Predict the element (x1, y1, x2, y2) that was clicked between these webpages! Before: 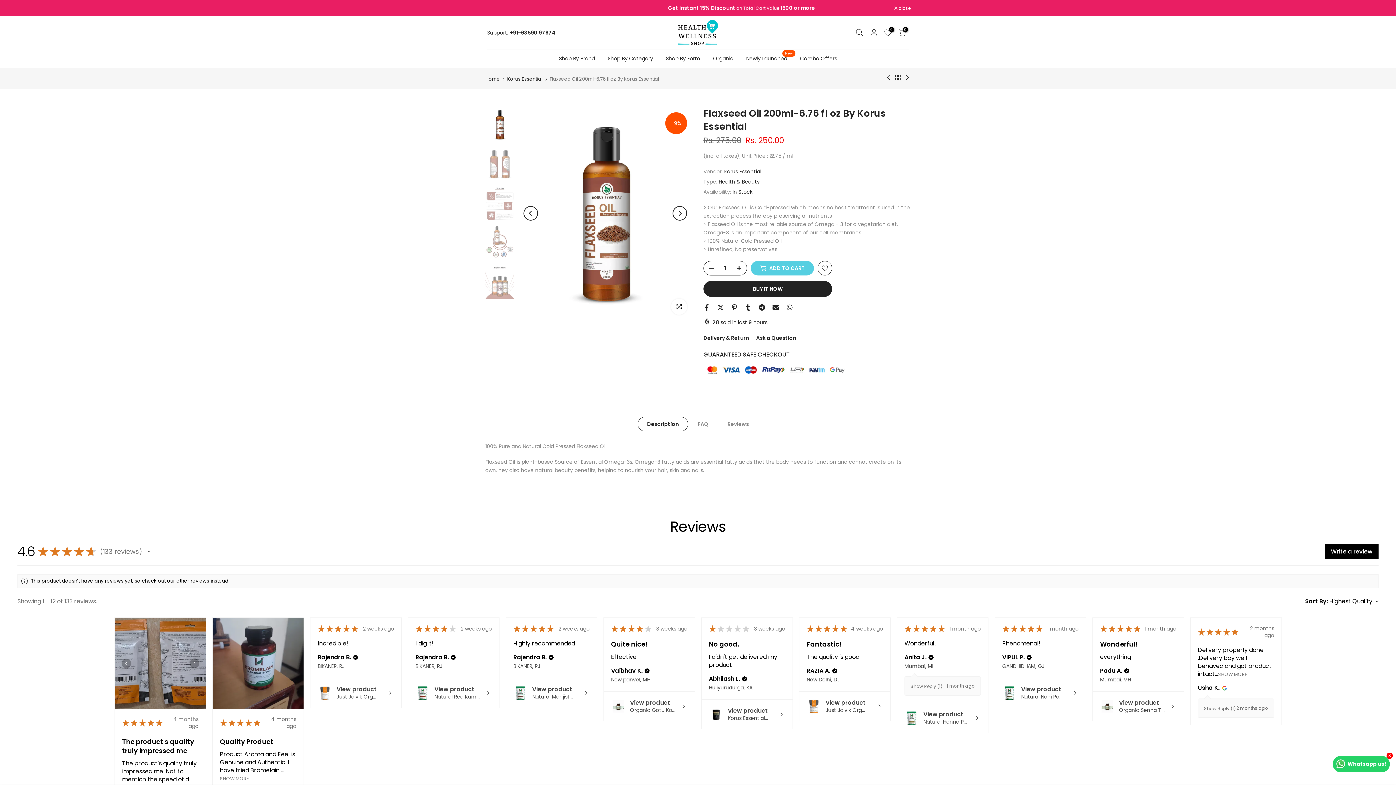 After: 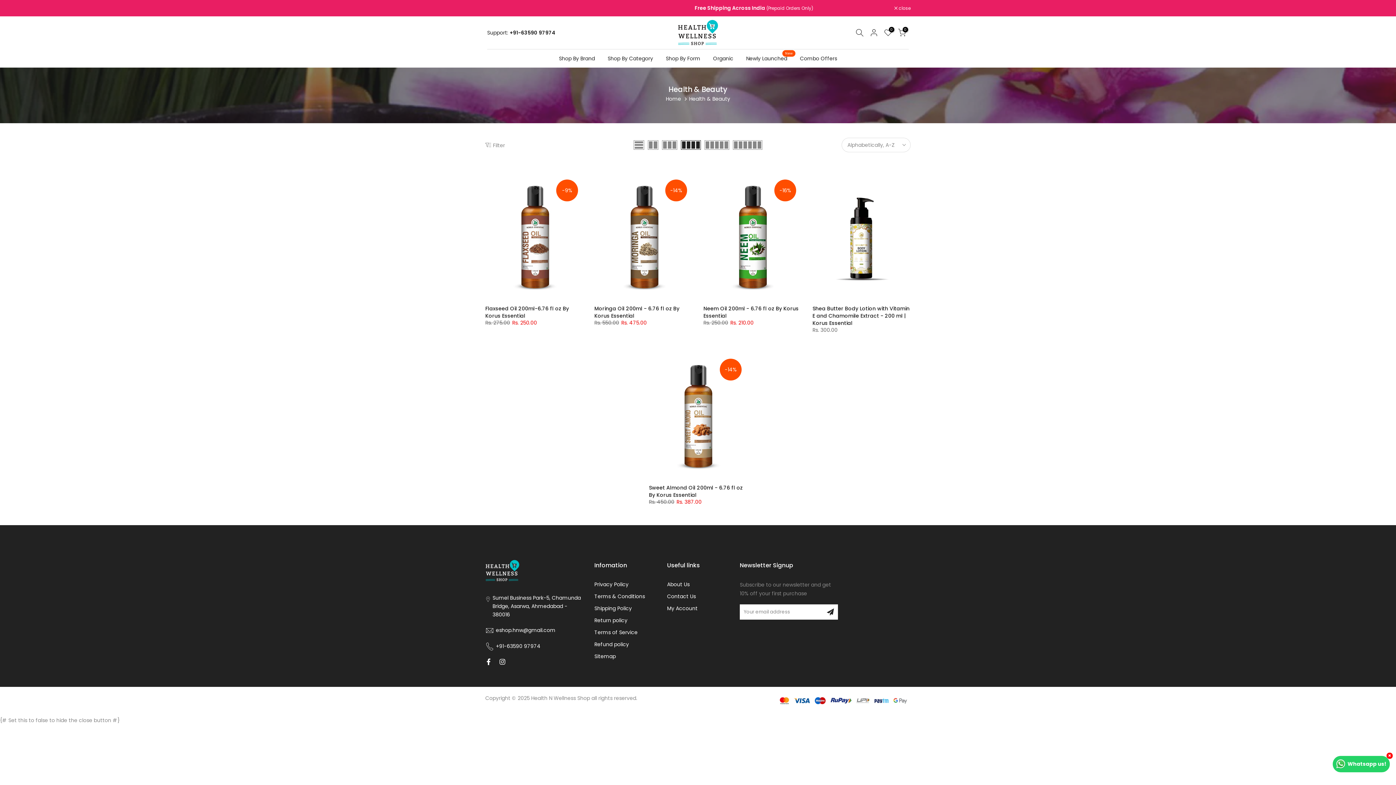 Action: bbox: (718, 178, 760, 185) label: Health & Beauty